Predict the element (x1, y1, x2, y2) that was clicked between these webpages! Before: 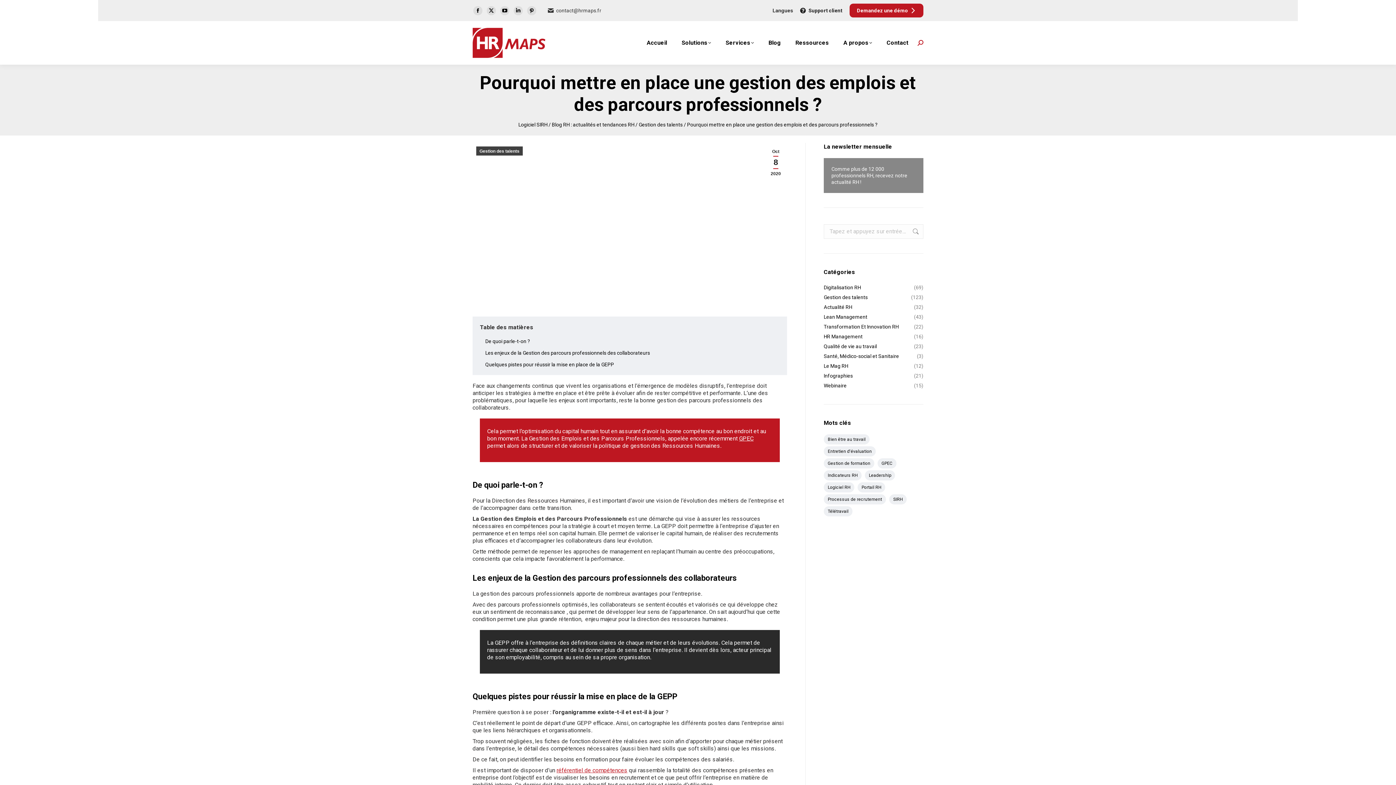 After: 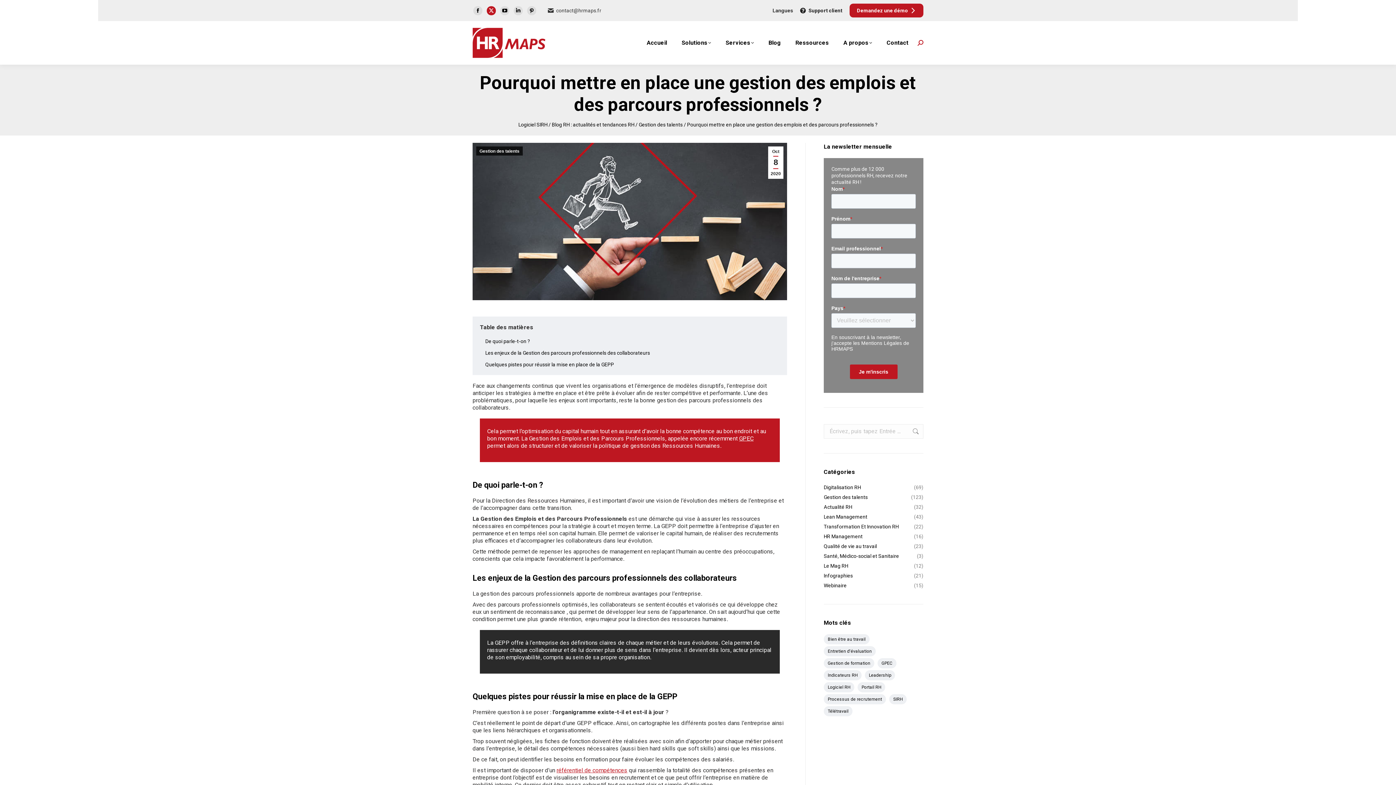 Action: bbox: (486, 6, 496, 15) label: La page X s'ouvre dans une nouvelle fenêtre